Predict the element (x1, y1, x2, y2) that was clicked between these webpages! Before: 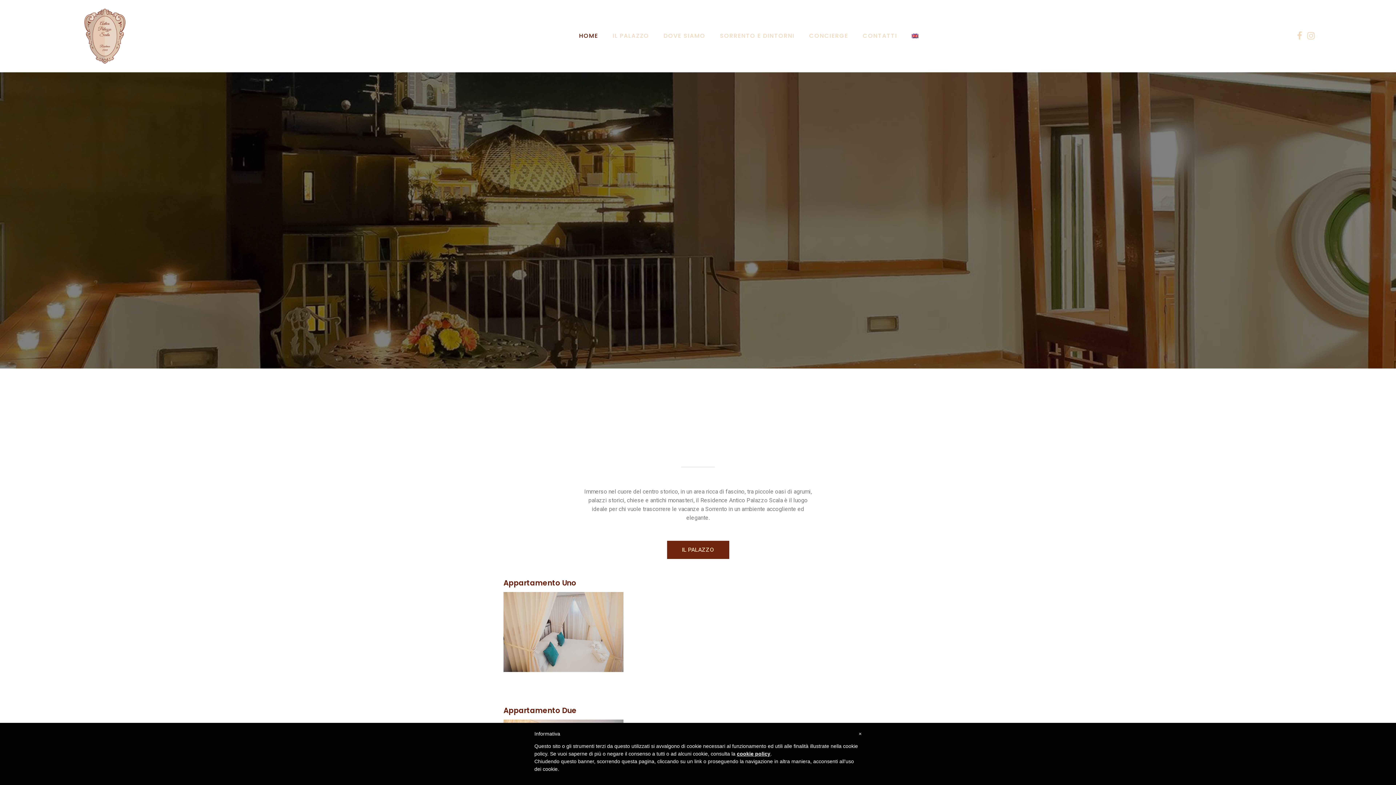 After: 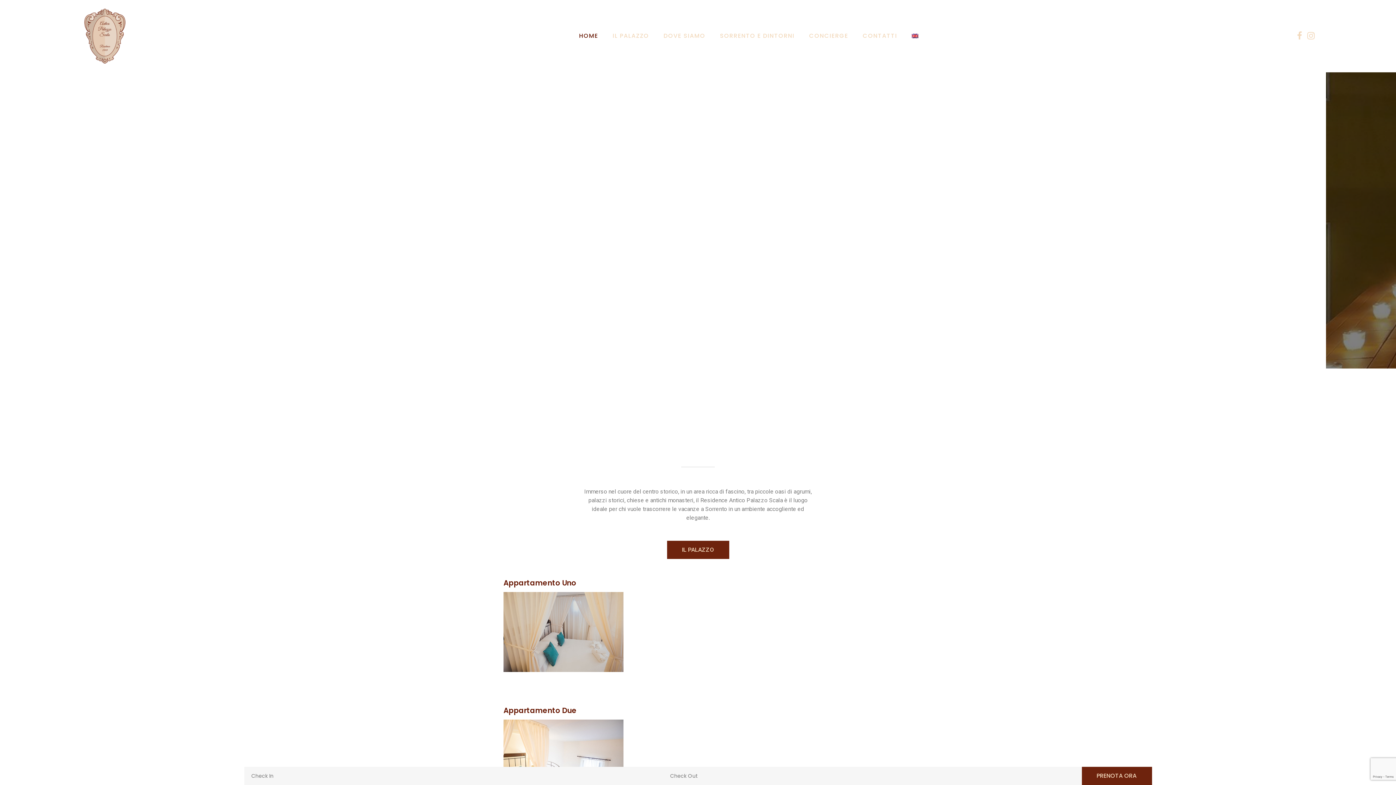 Action: bbox: (84, 8, 125, 63)